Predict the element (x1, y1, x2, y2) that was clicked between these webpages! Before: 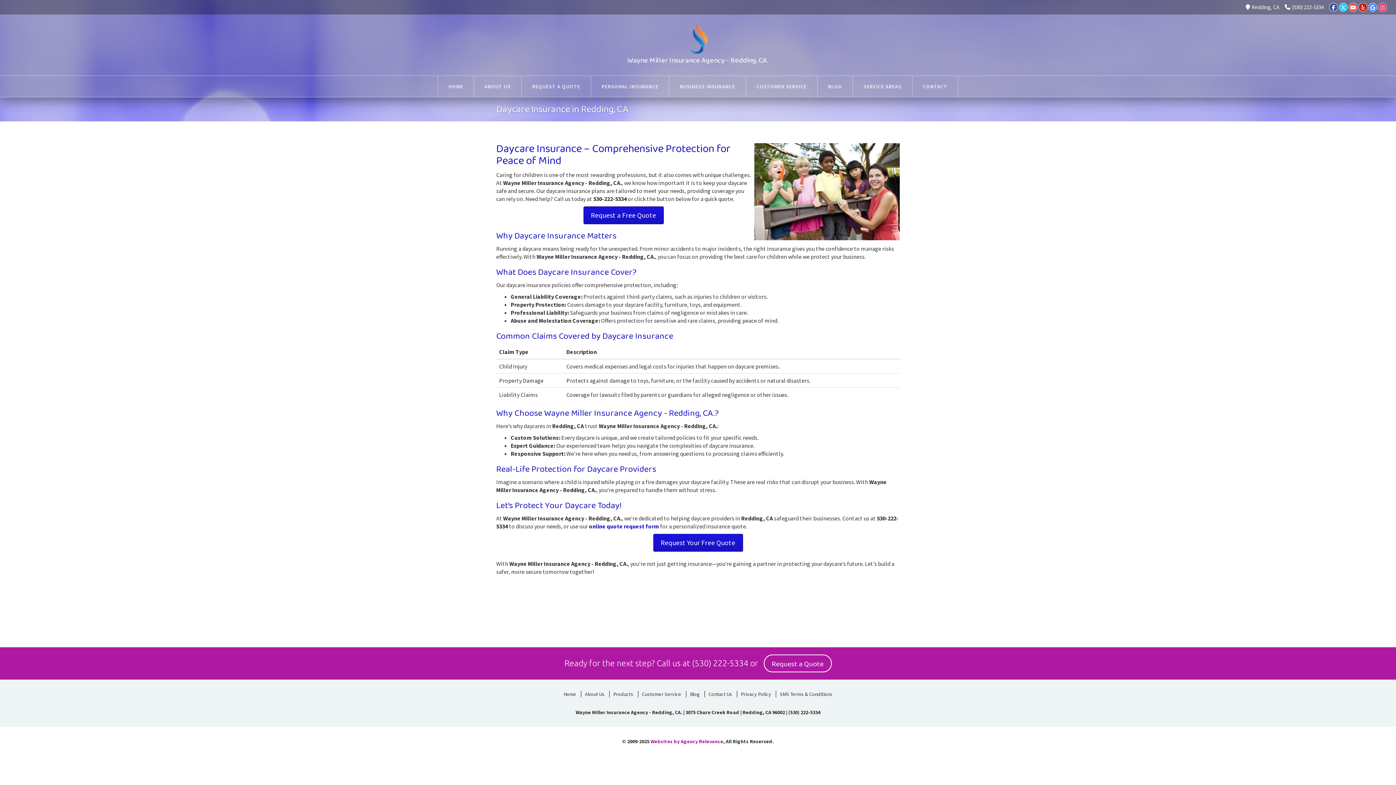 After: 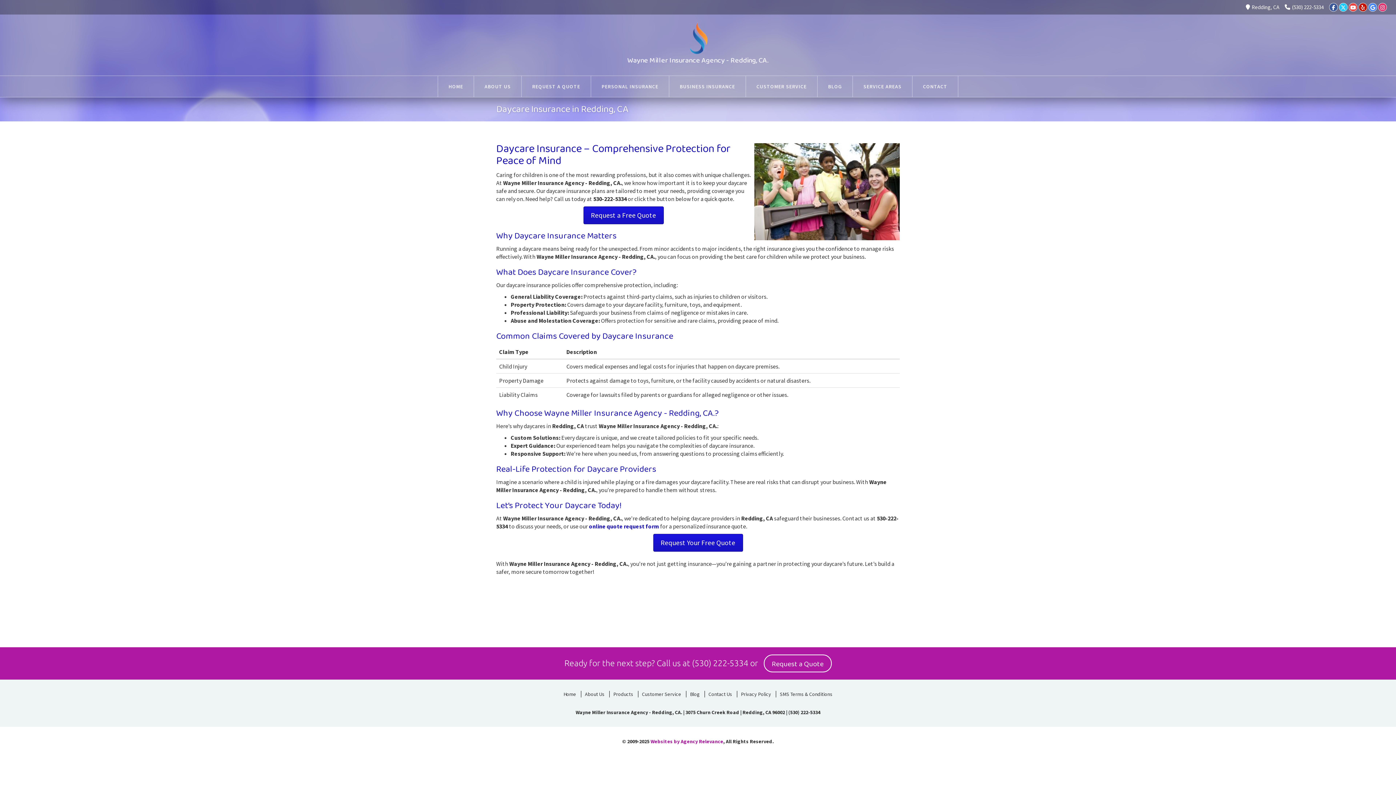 Action: bbox: (1285, 3, 1324, 10) label: (530) 222-5334